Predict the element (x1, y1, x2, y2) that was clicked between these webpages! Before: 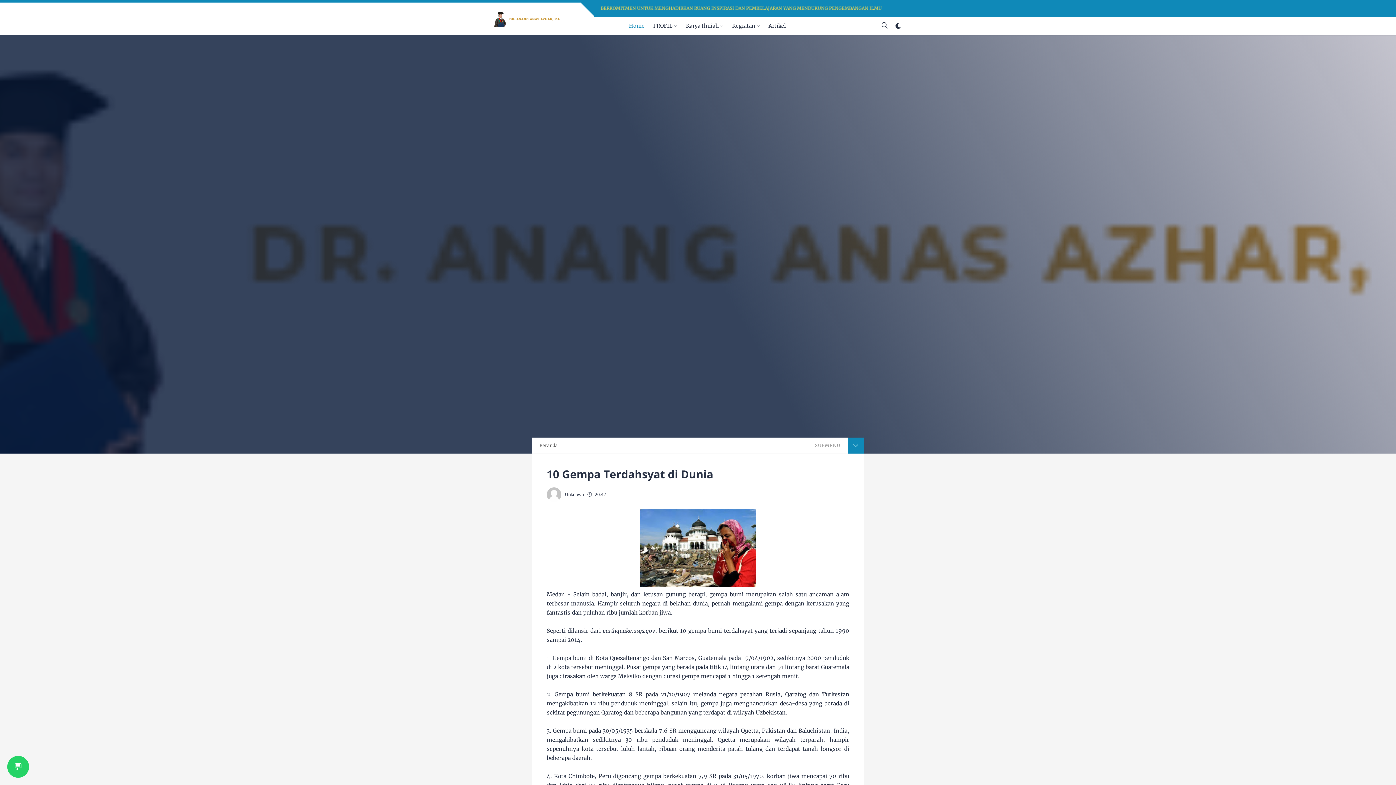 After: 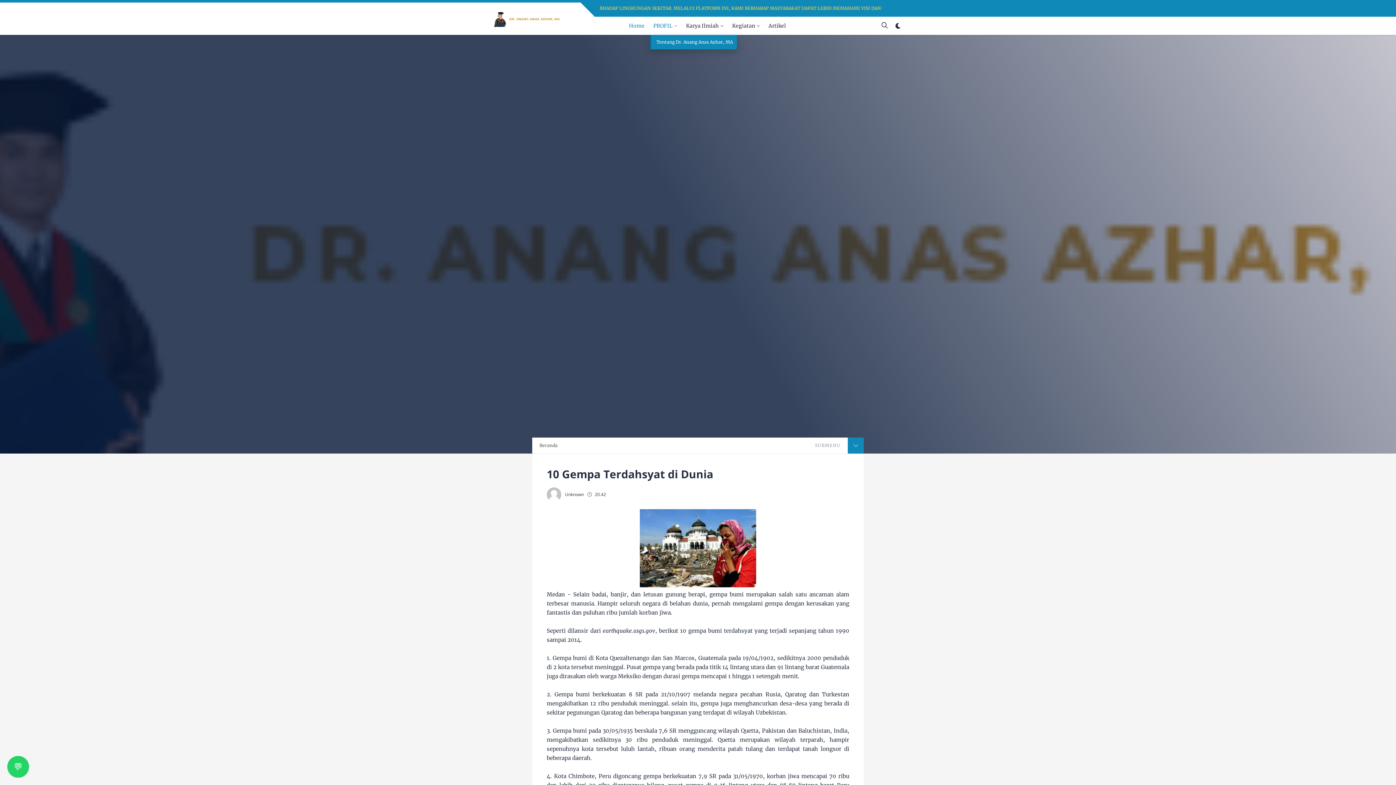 Action: label: PROFIL bbox: (649, 16, 681, 34)